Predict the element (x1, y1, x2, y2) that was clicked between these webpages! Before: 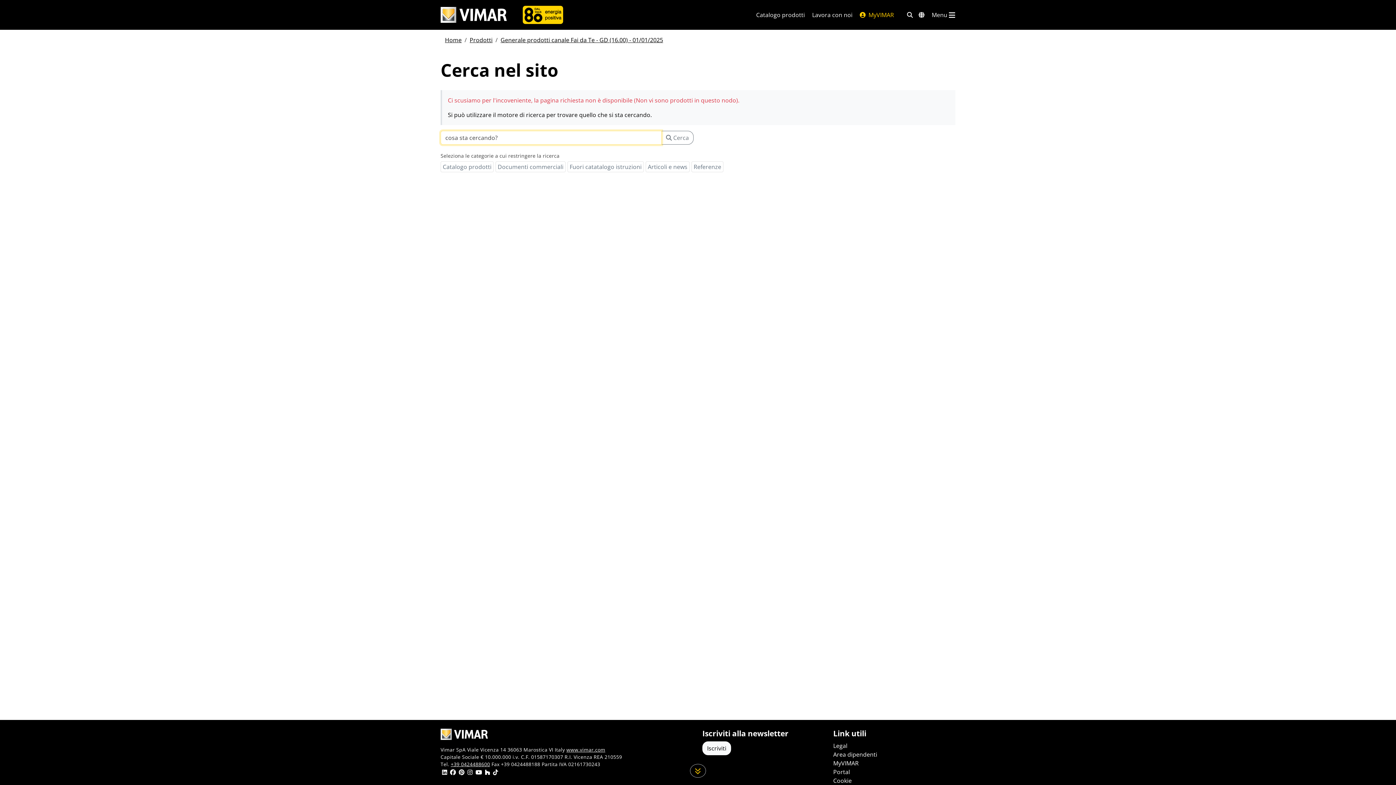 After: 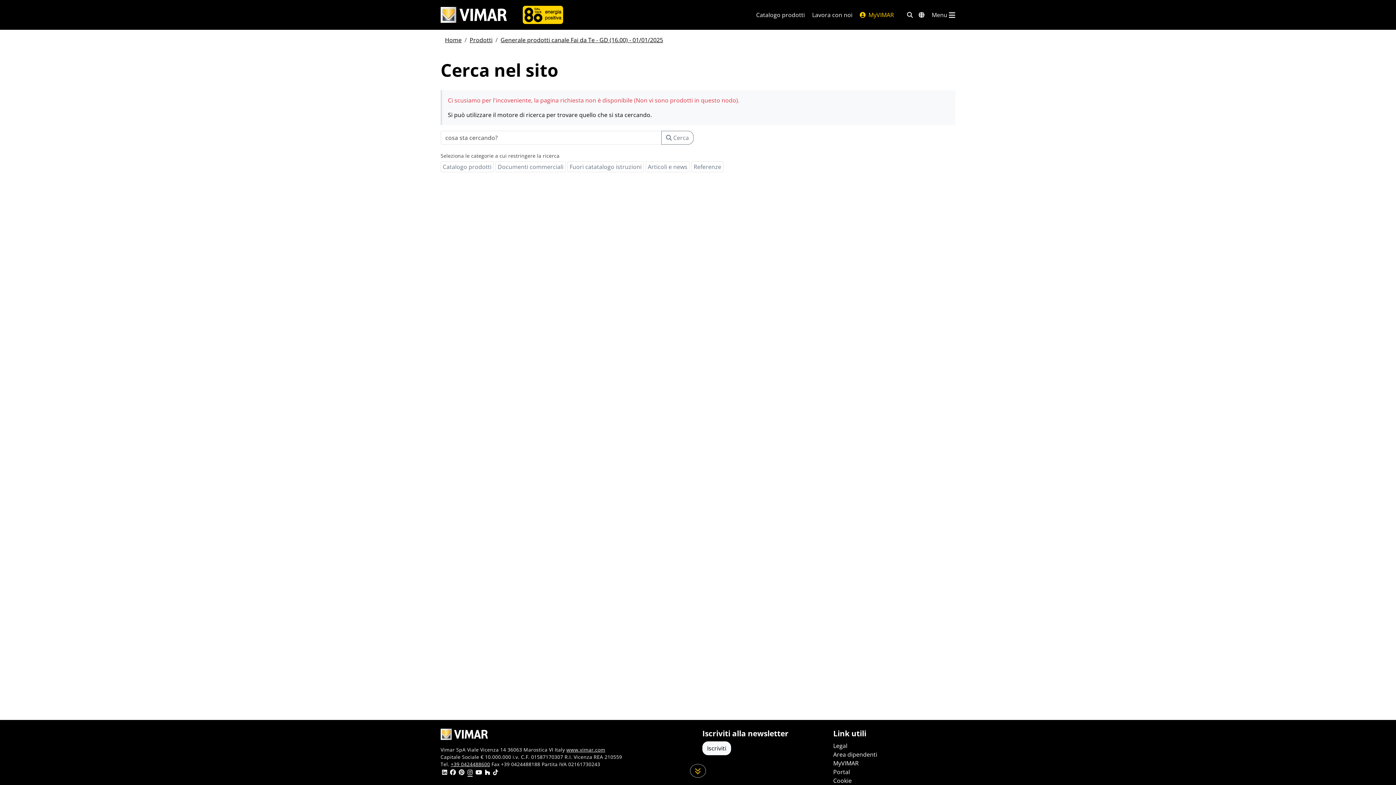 Action: bbox: (467, 769, 472, 777)